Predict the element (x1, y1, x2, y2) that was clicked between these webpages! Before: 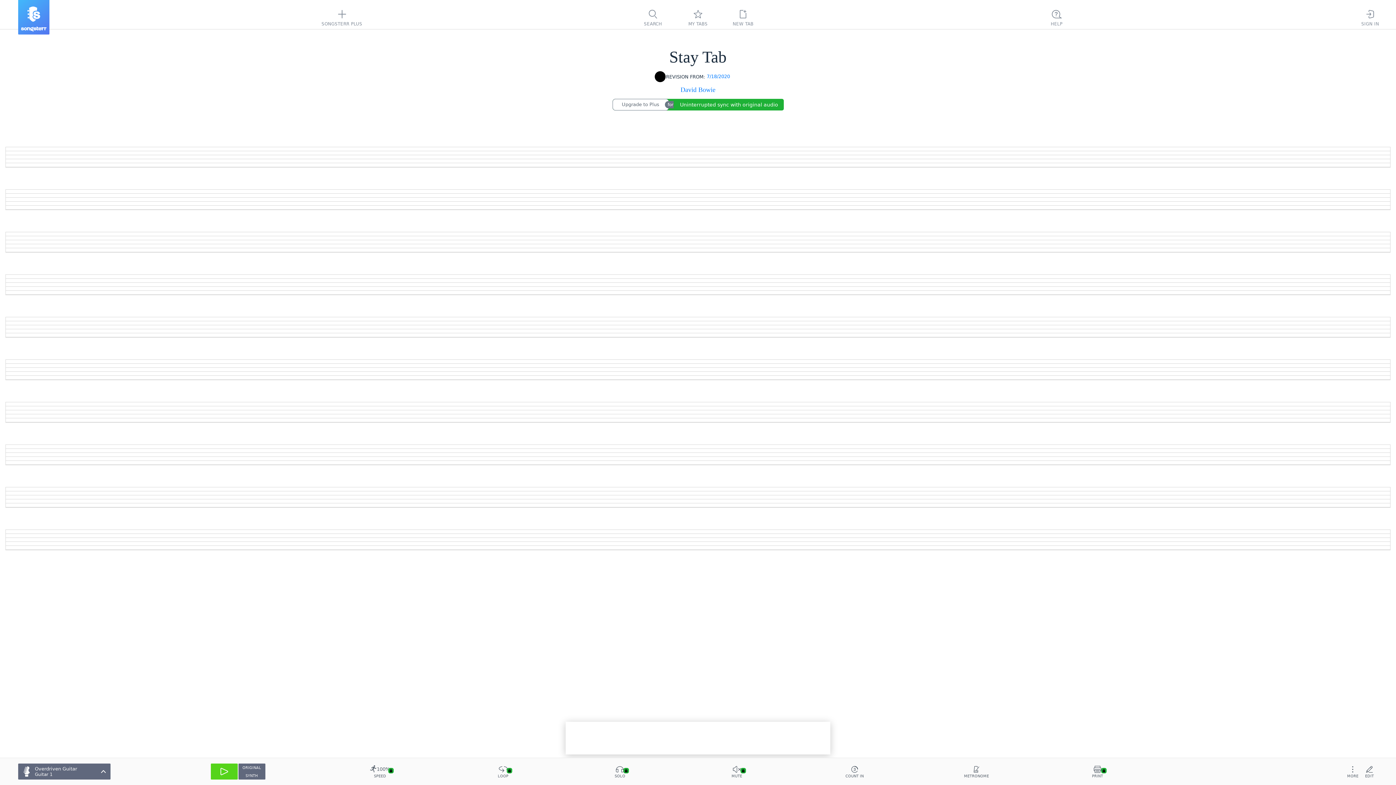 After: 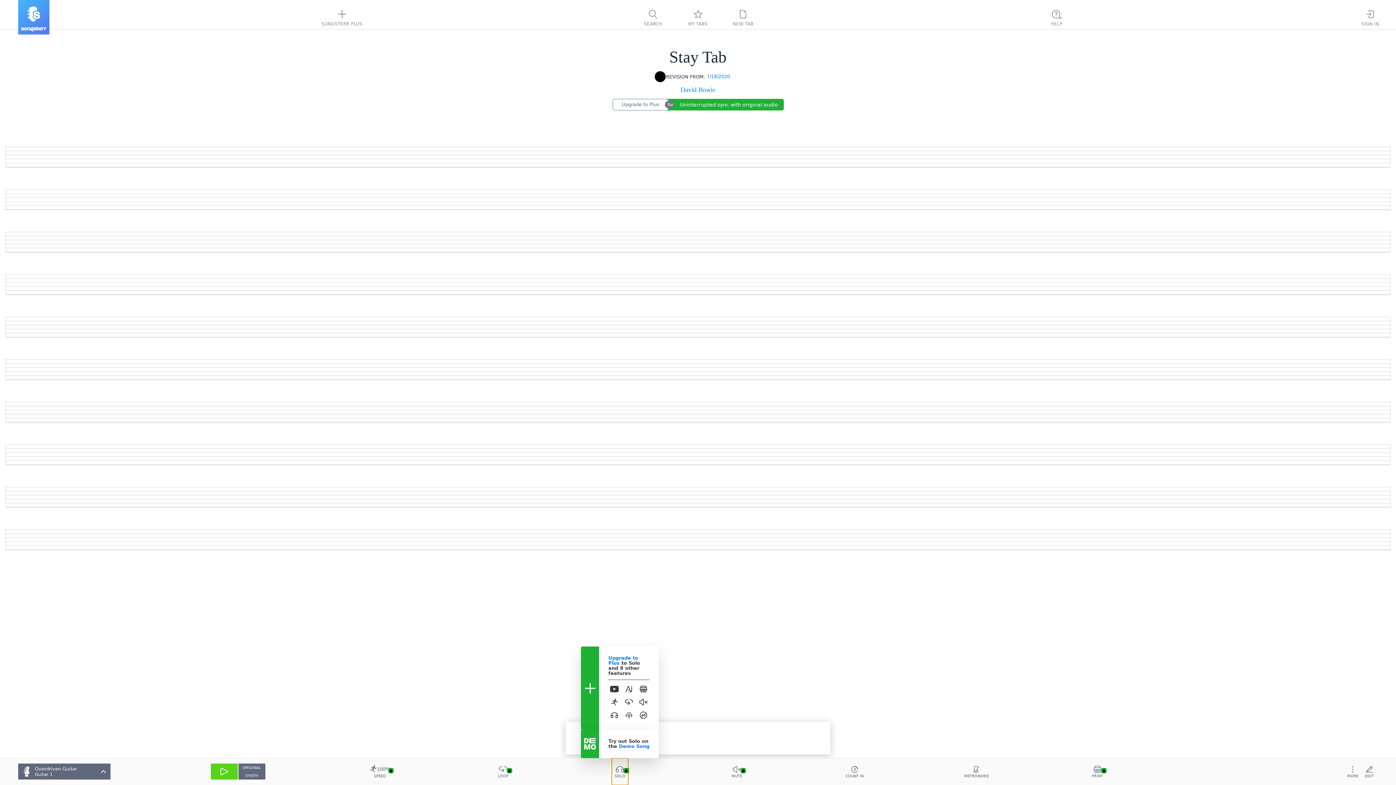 Action: bbox: (611, 758, 628, 785) label: SOLO